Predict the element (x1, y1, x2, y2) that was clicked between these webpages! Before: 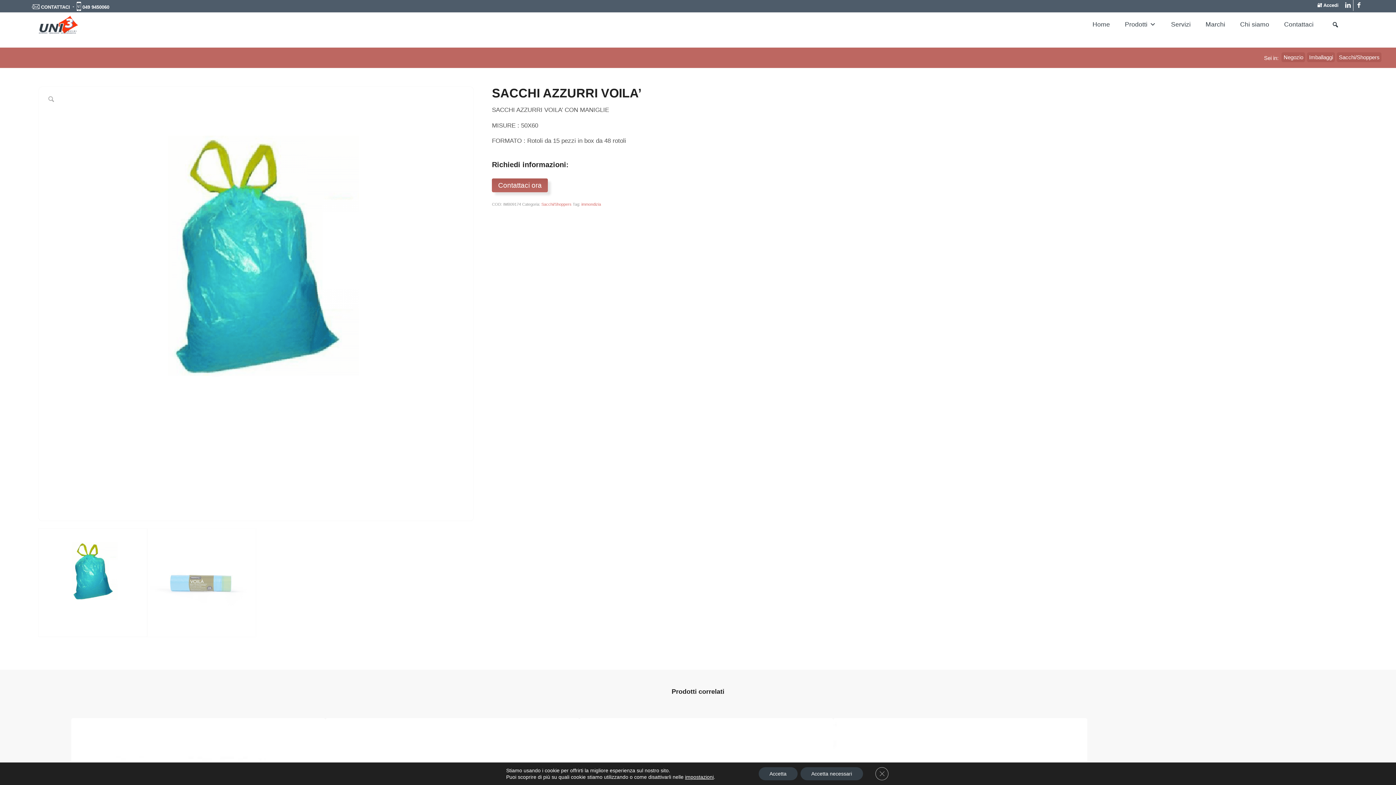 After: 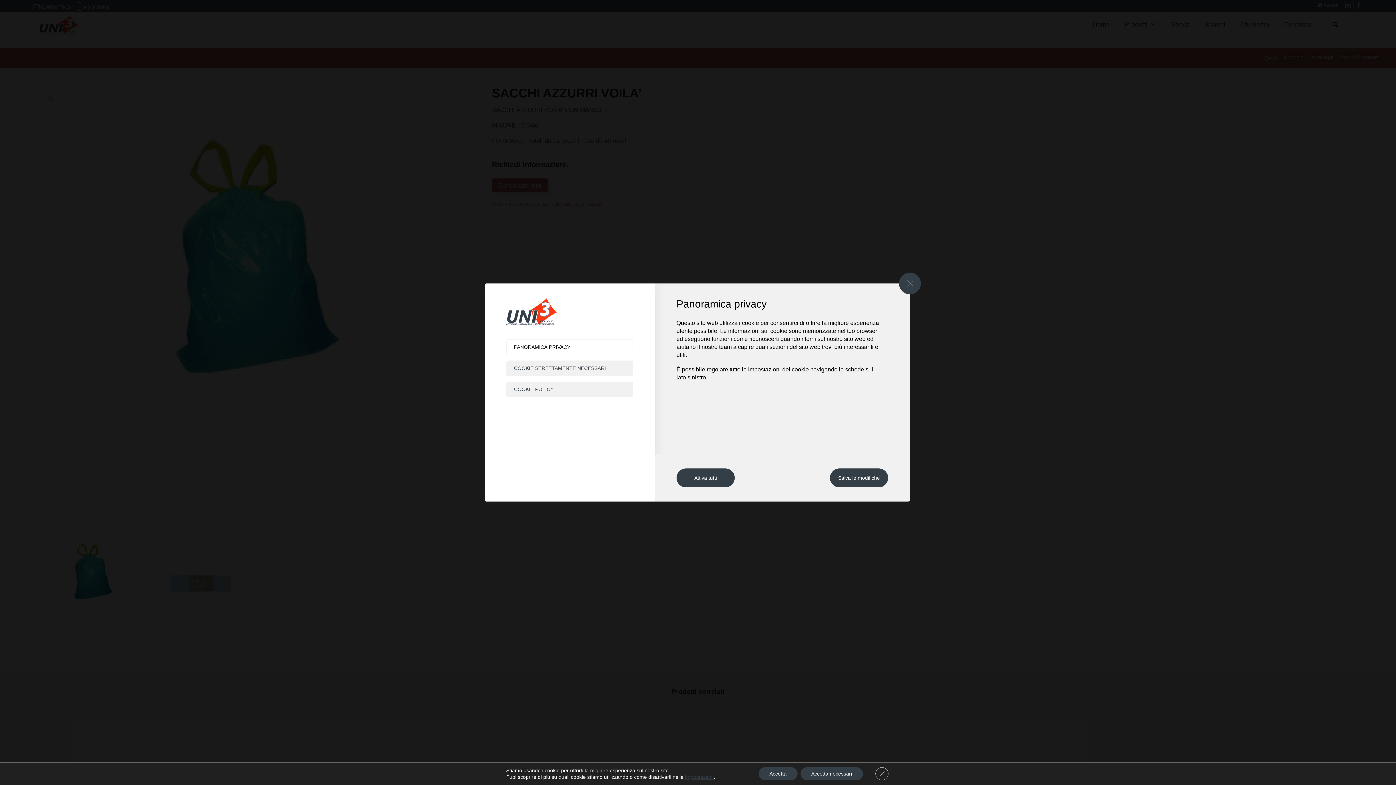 Action: bbox: (685, 774, 713, 780) label: impostazioni